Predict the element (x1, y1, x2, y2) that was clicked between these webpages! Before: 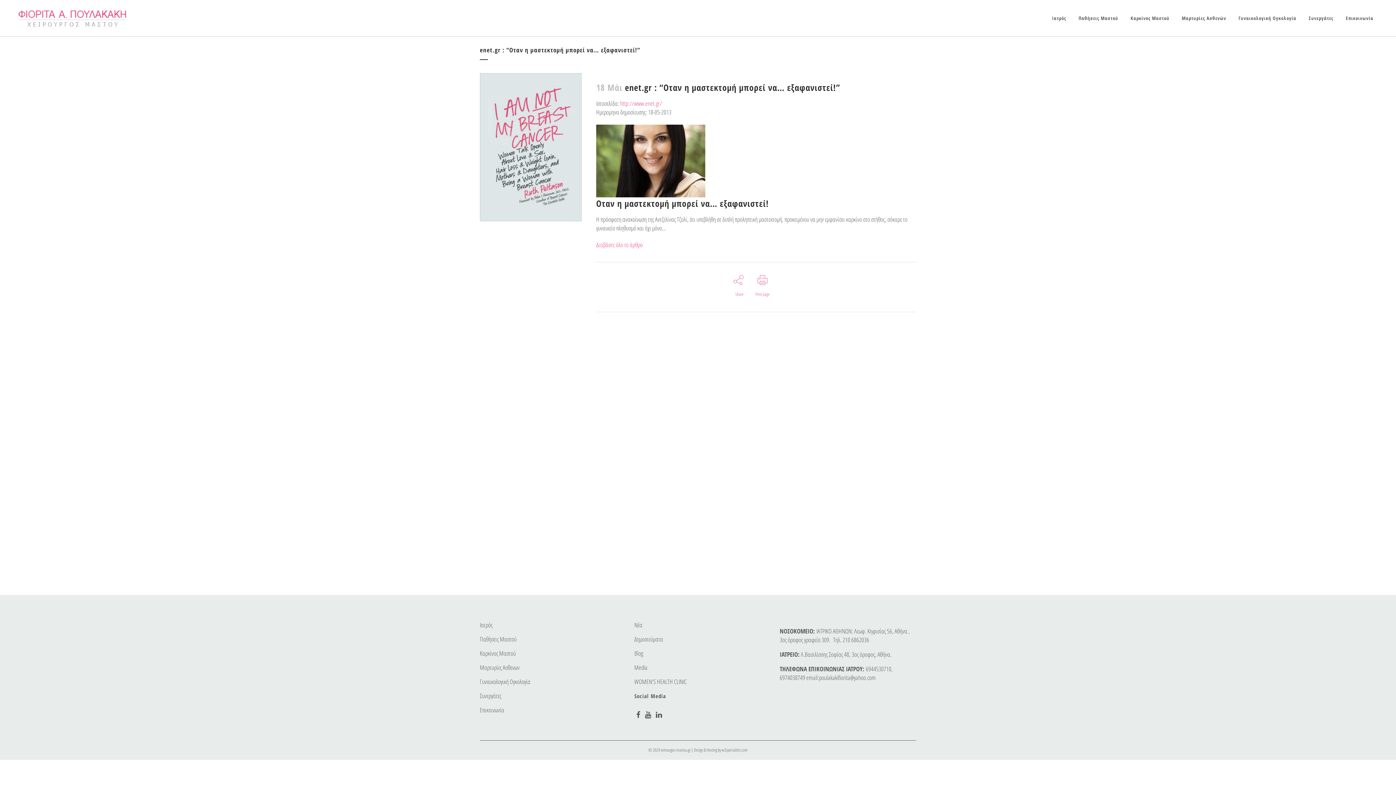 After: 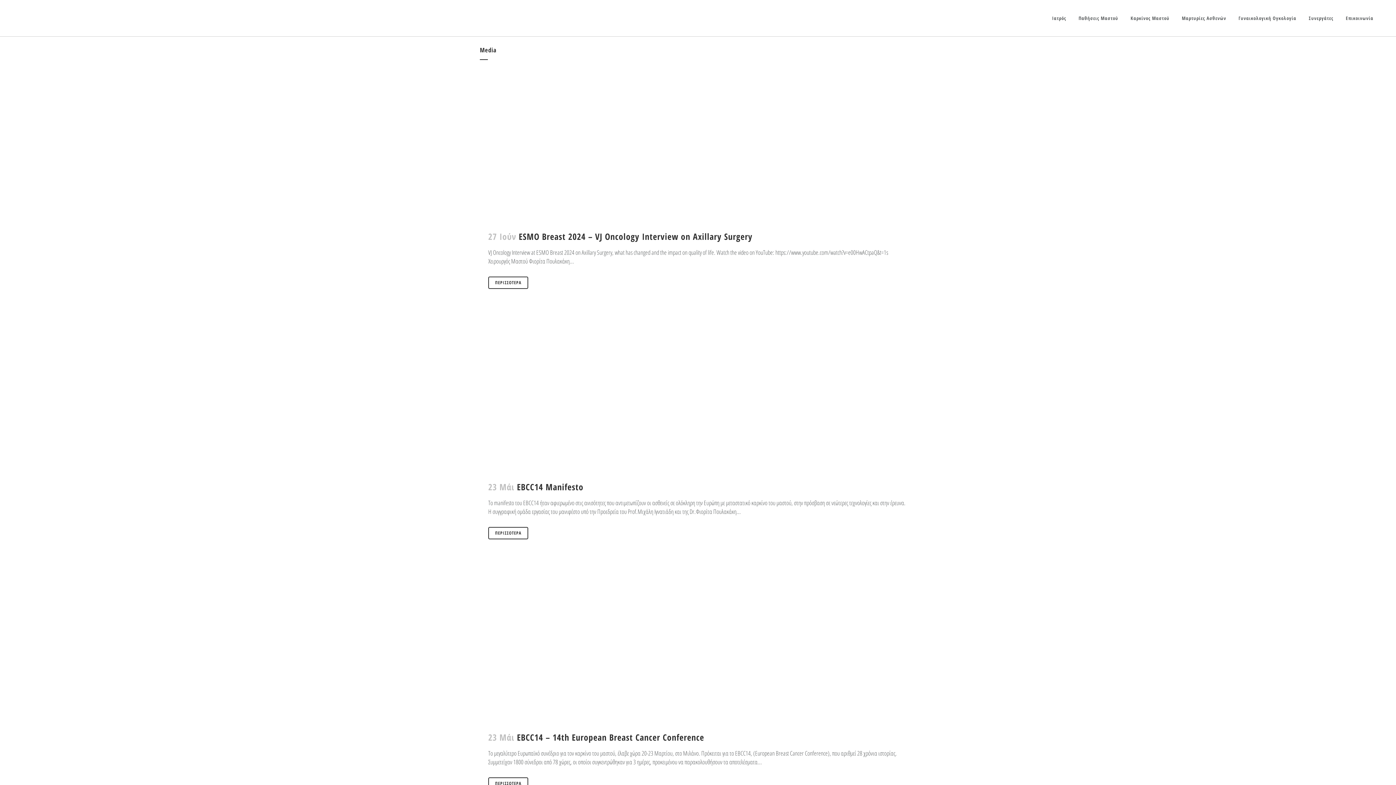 Action: bbox: (634, 664, 769, 672) label: Media